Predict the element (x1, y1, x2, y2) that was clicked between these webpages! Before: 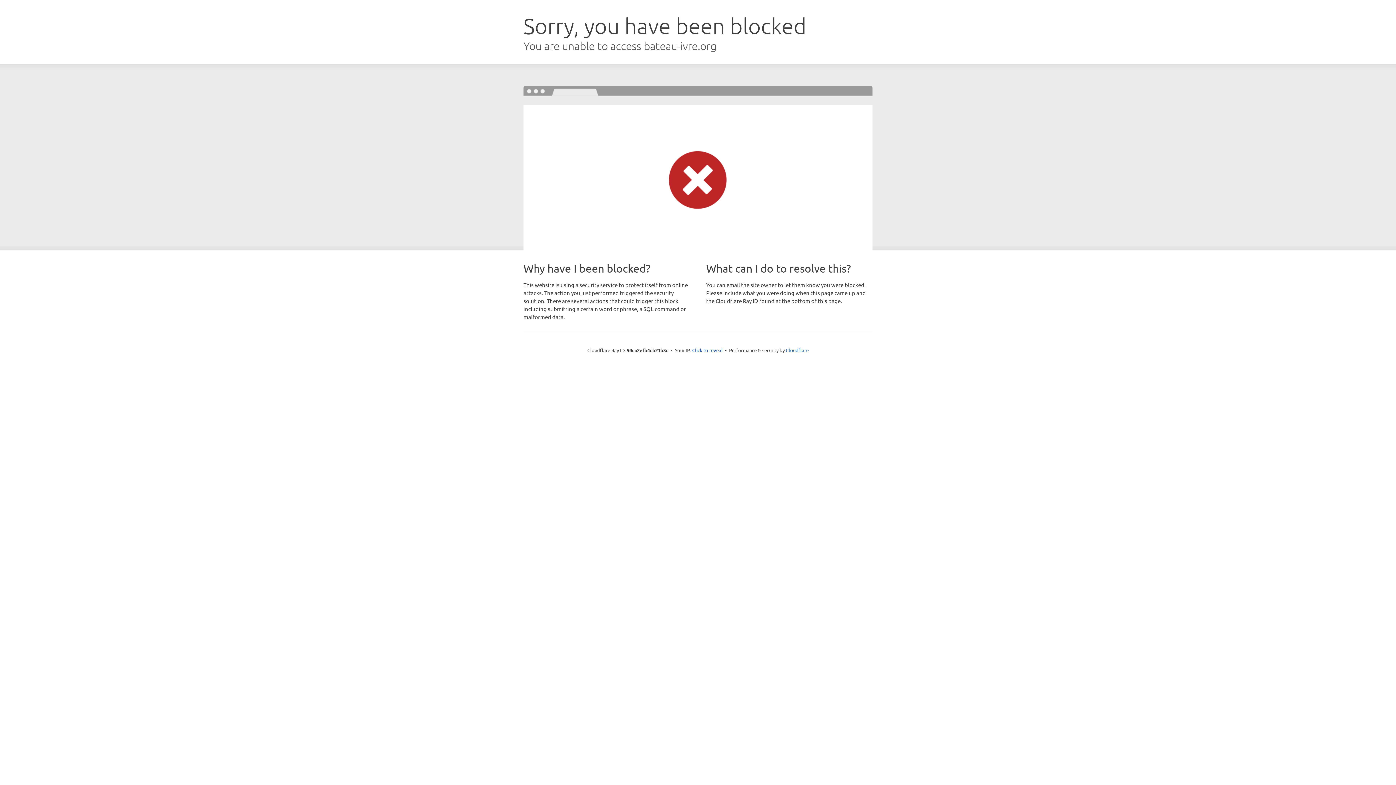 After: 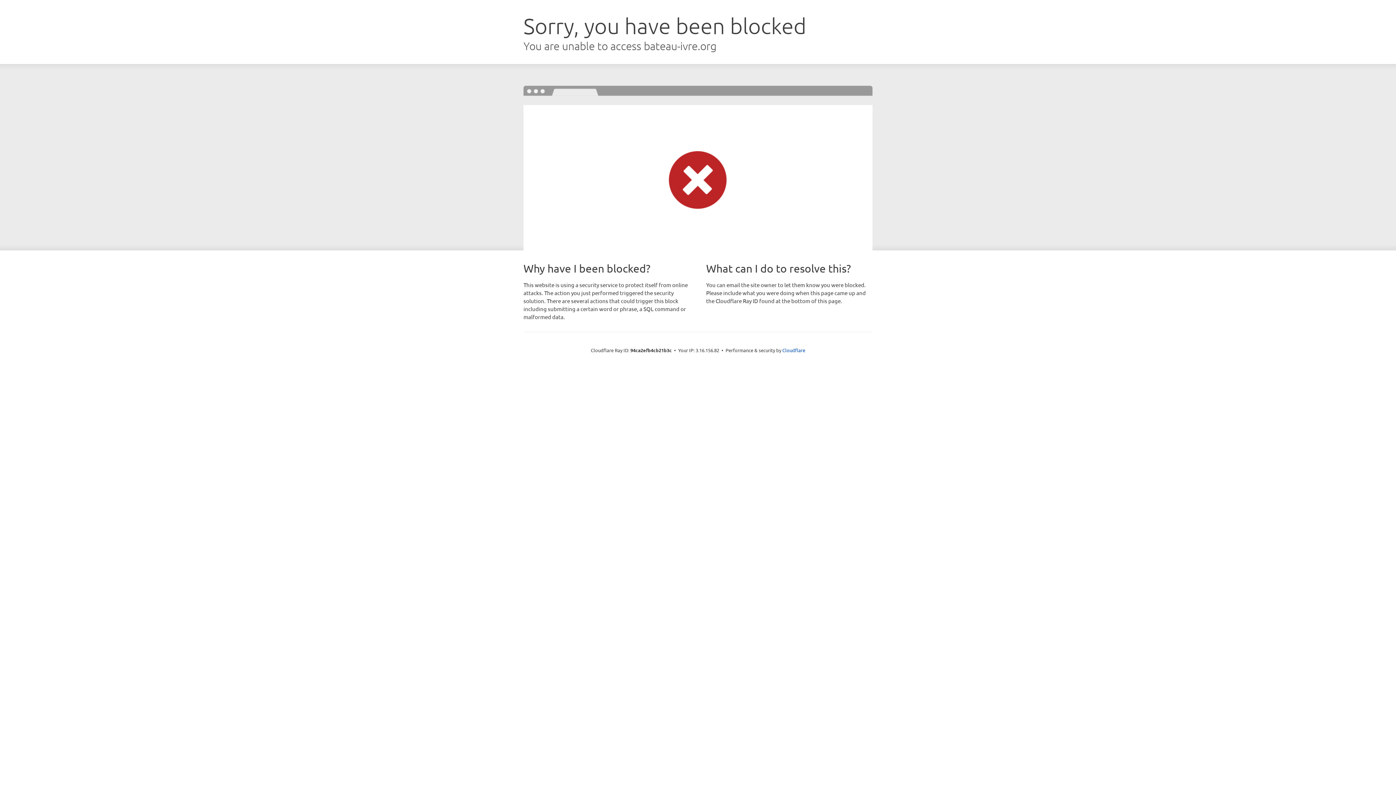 Action: label: Click to reveal bbox: (692, 346, 722, 353)